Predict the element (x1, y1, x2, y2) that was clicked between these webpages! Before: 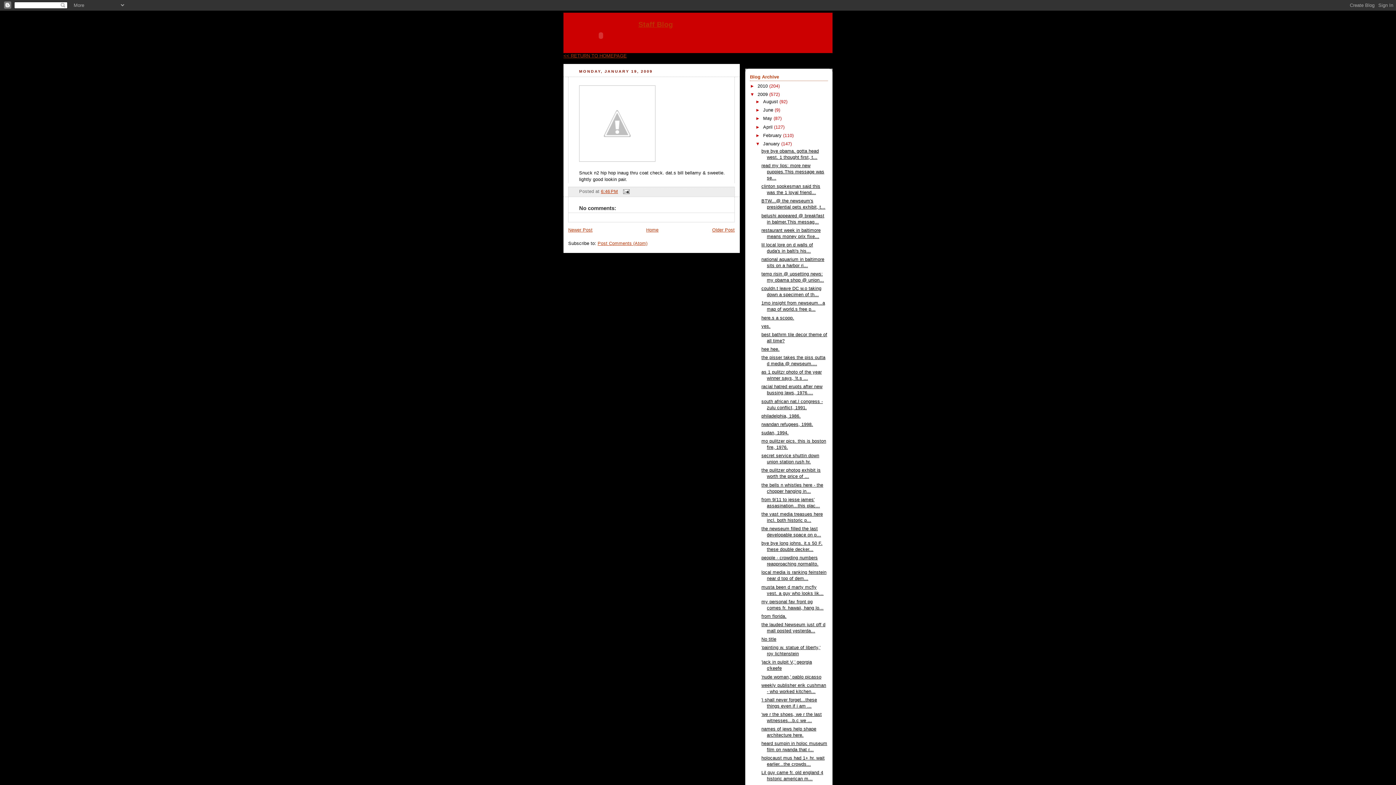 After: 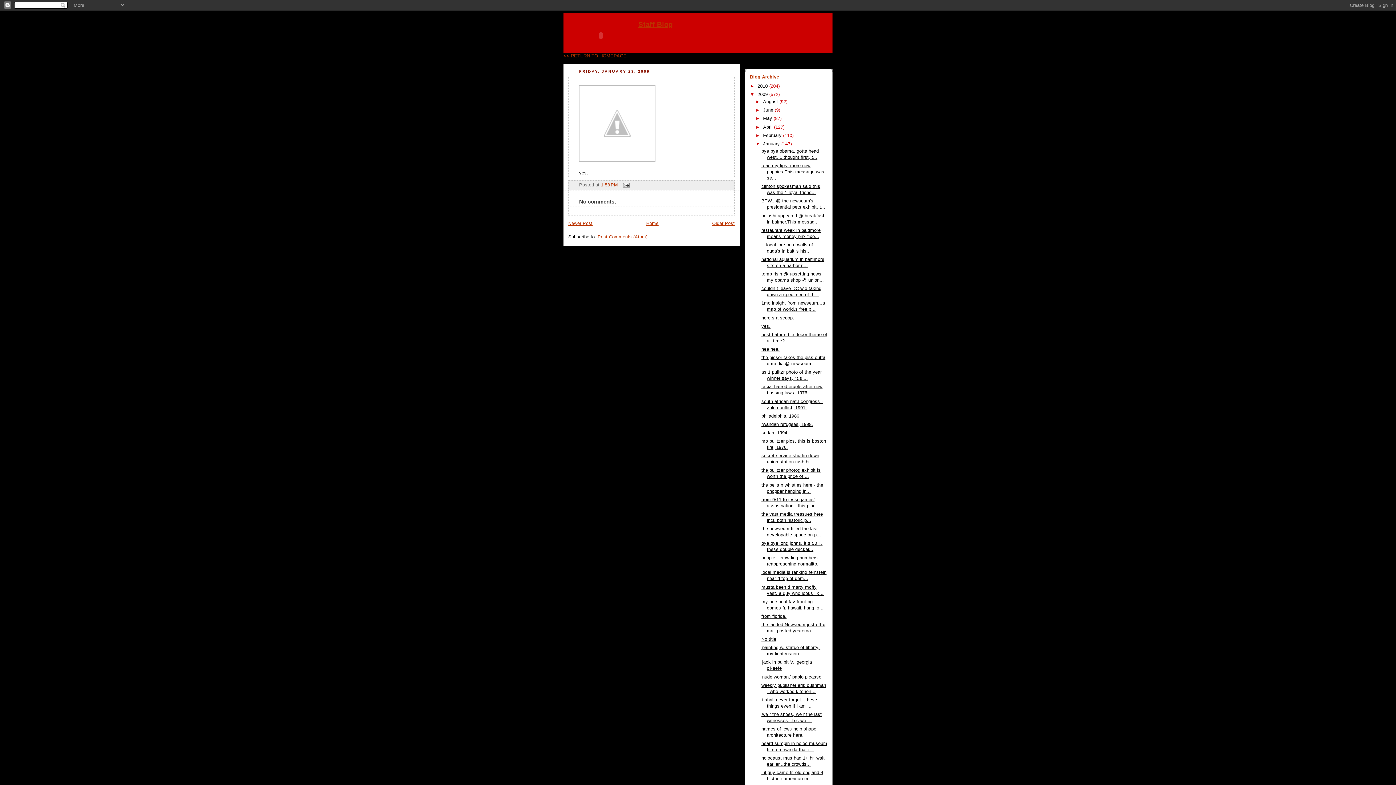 Action: label: yes. bbox: (761, 323, 770, 328)